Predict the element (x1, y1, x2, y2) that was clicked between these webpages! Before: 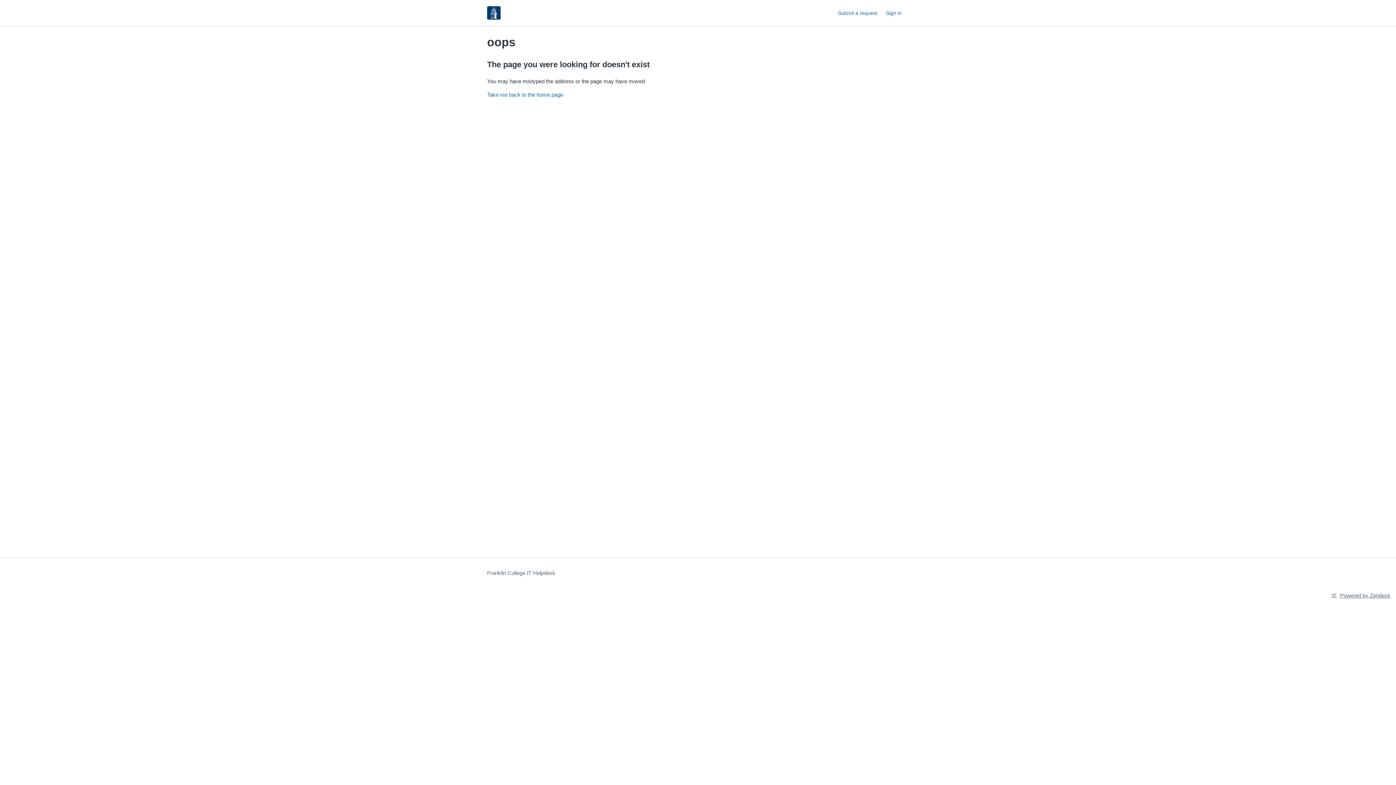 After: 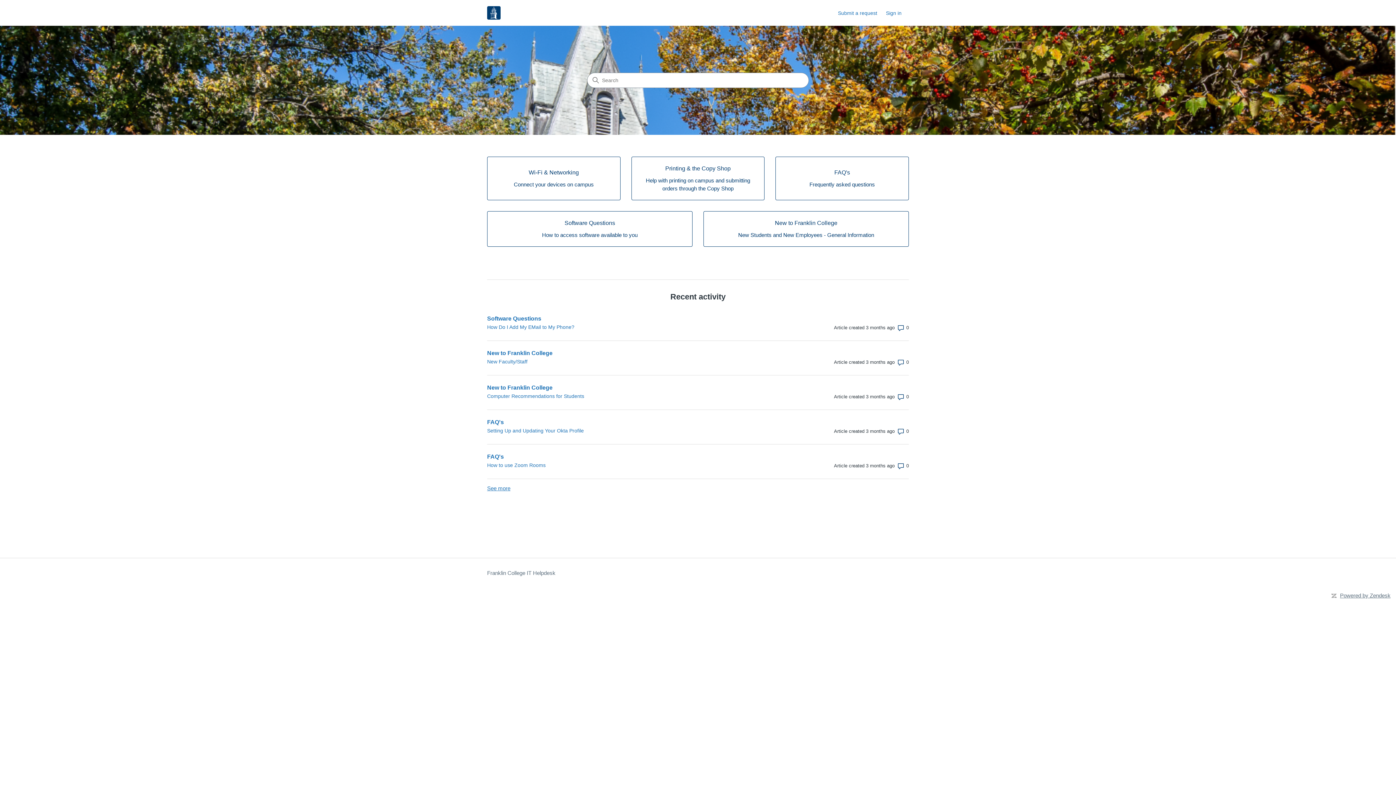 Action: label: Take me back to the home page bbox: (487, 91, 563, 97)